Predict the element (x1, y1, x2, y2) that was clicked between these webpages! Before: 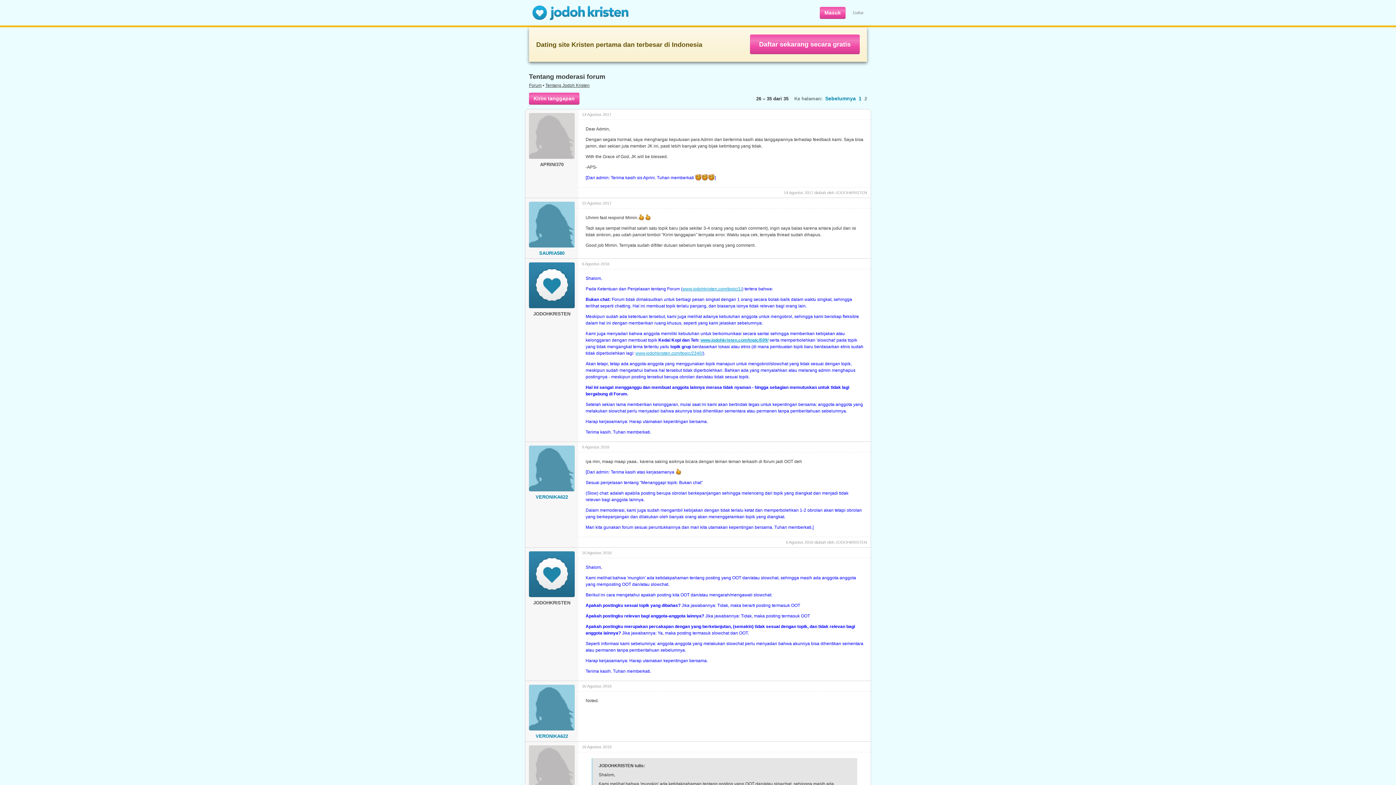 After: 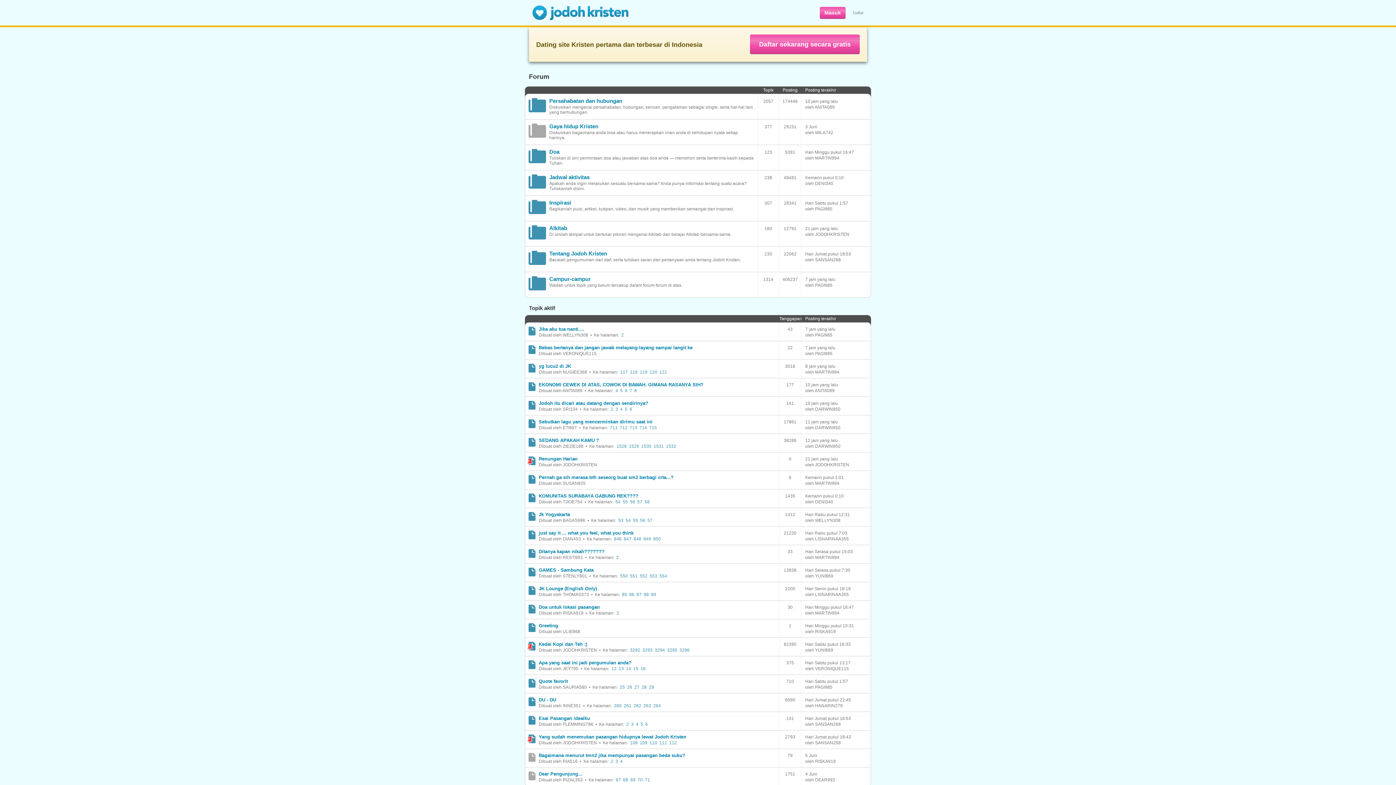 Action: label: Forum bbox: (529, 82, 541, 88)